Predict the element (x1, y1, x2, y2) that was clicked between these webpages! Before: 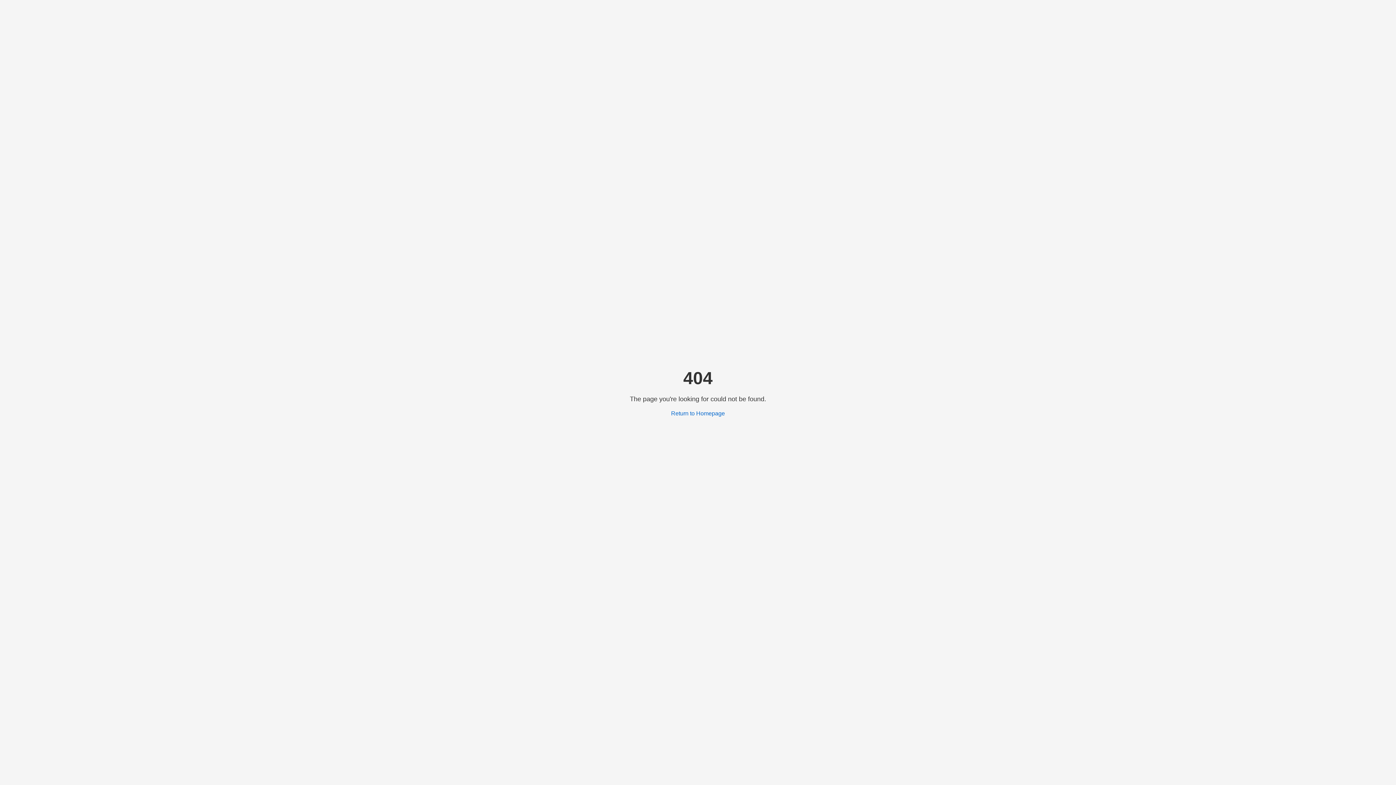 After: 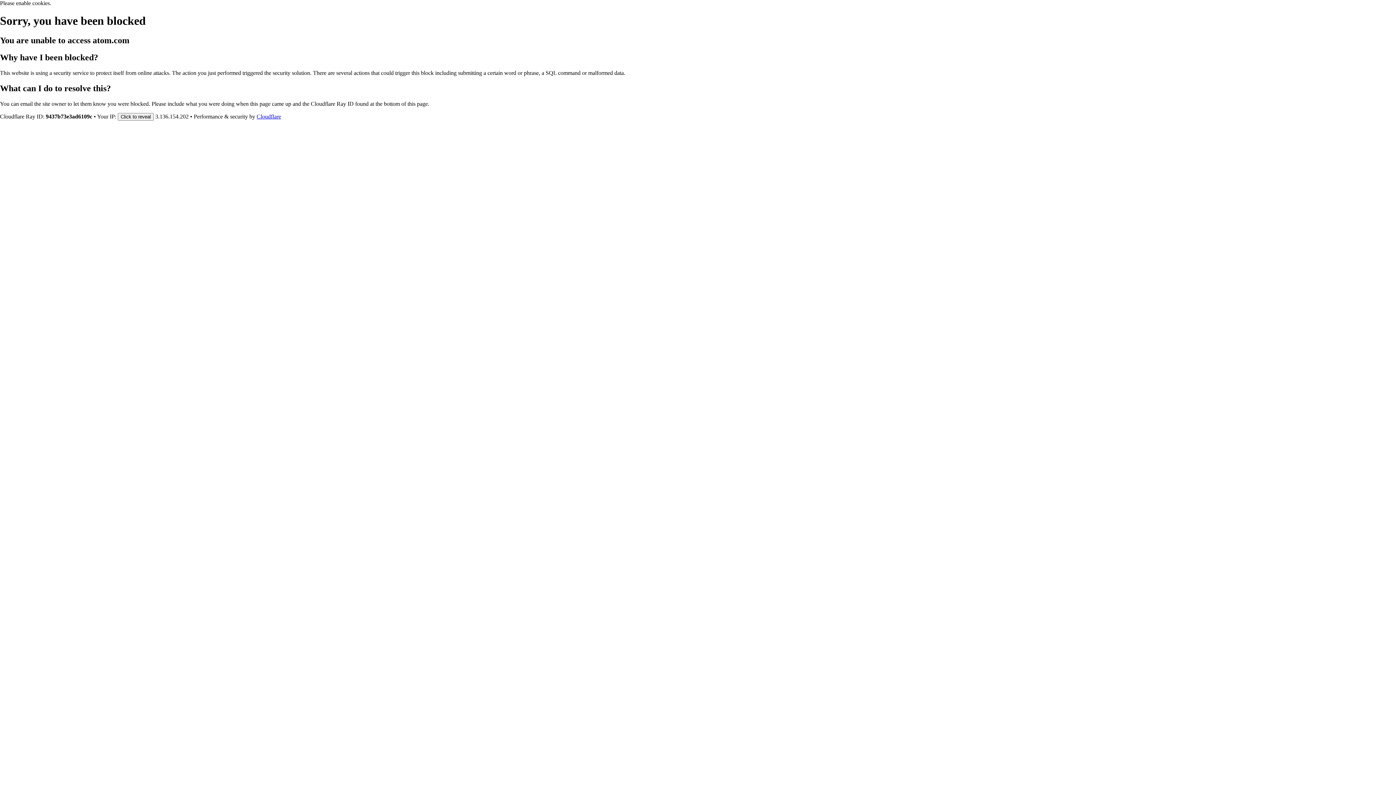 Action: bbox: (671, 410, 725, 416) label: Return to Homepage